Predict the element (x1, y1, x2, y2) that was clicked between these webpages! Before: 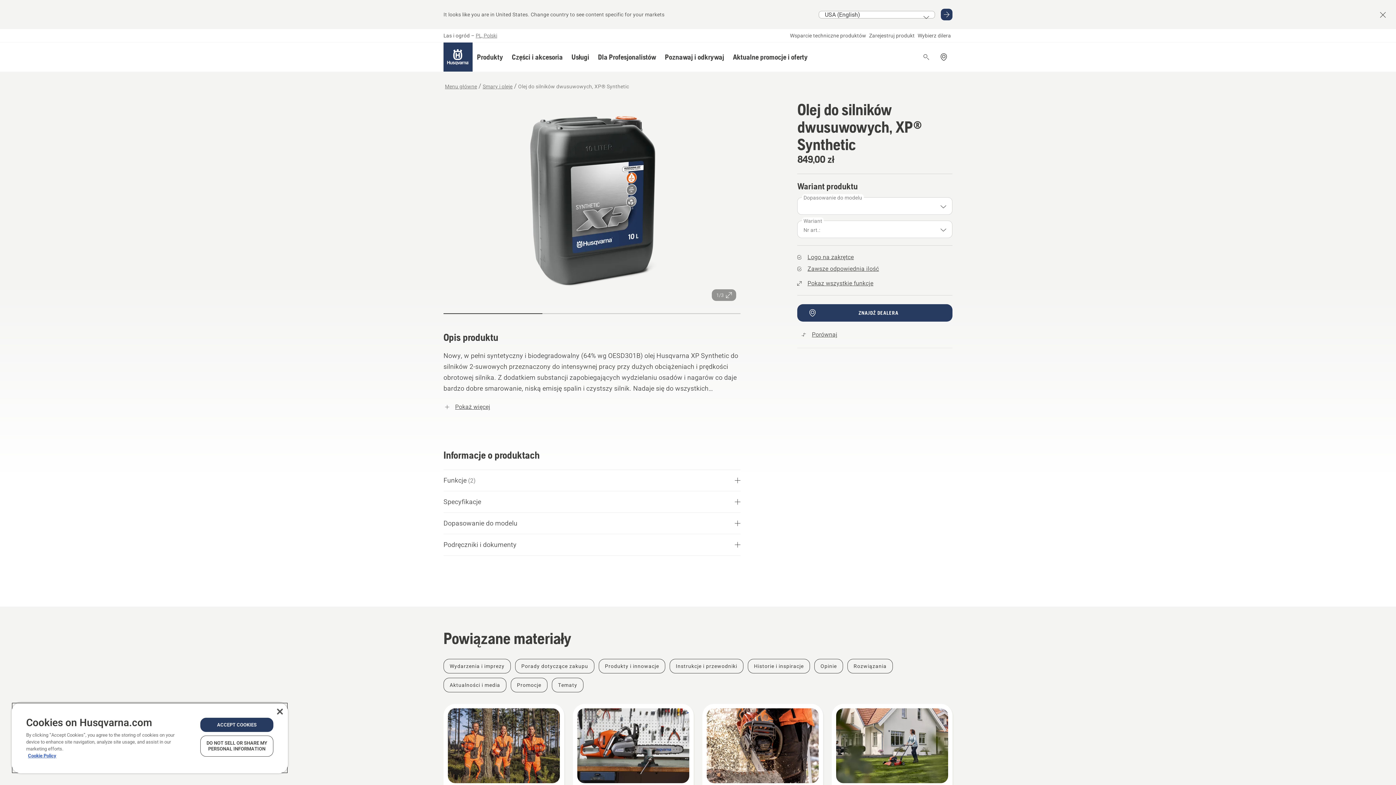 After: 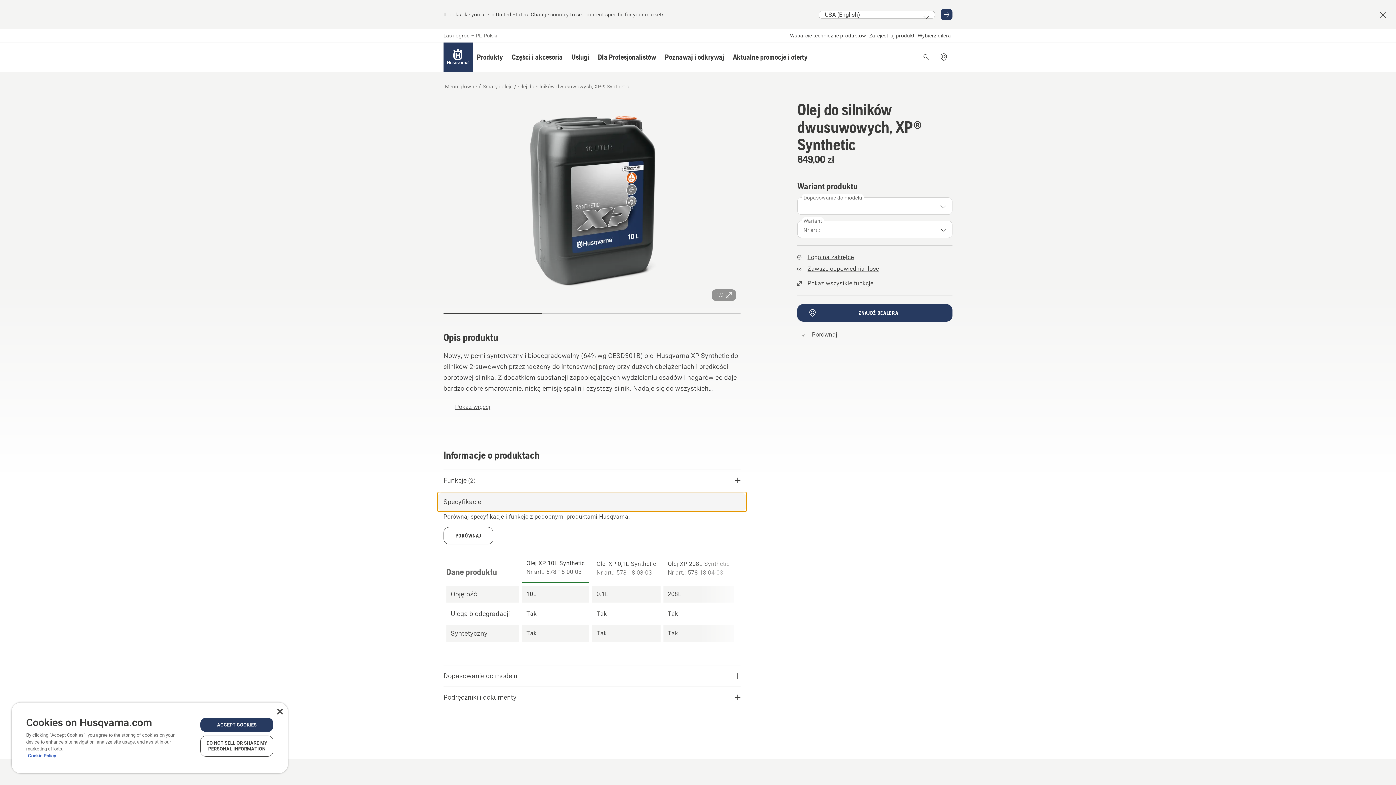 Action: label: Specyfikacje bbox: (437, 492, 746, 512)